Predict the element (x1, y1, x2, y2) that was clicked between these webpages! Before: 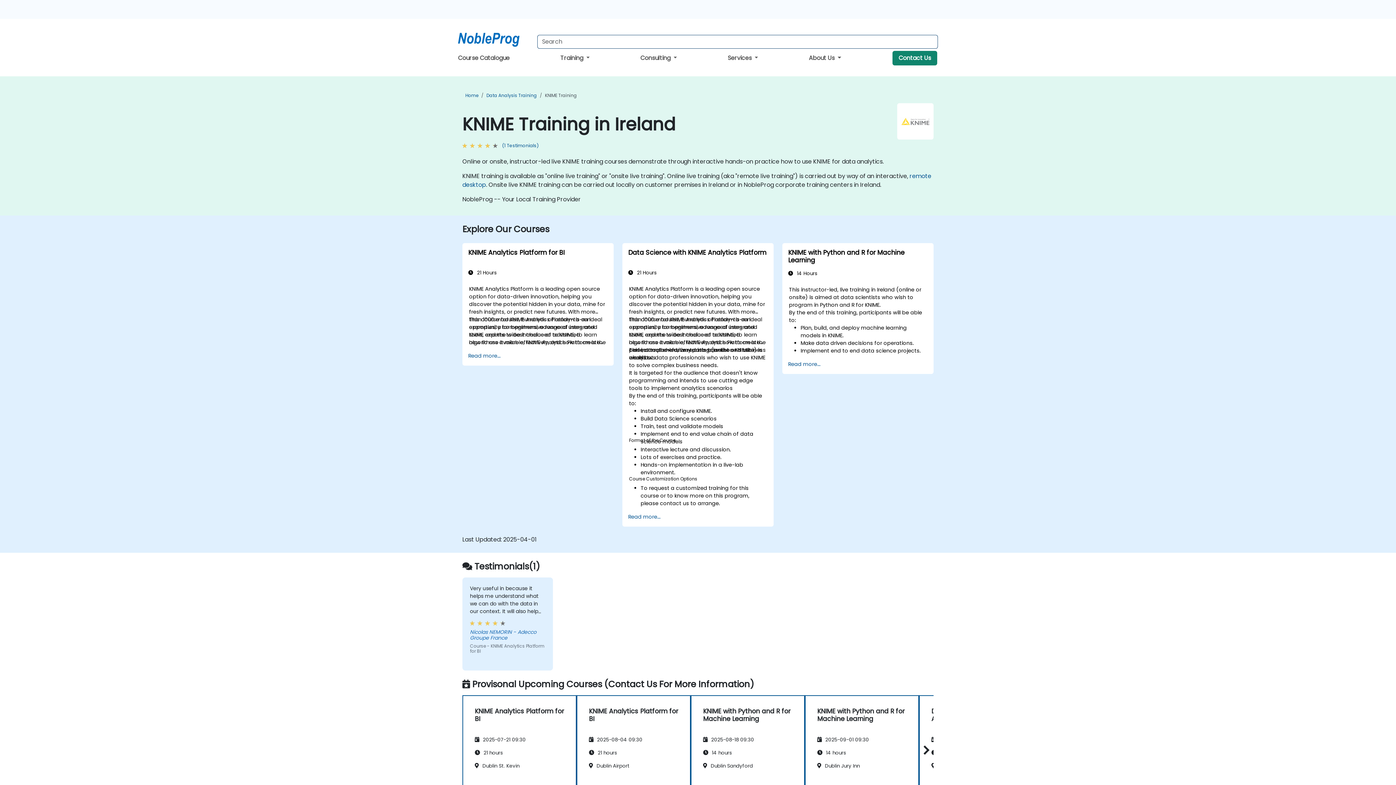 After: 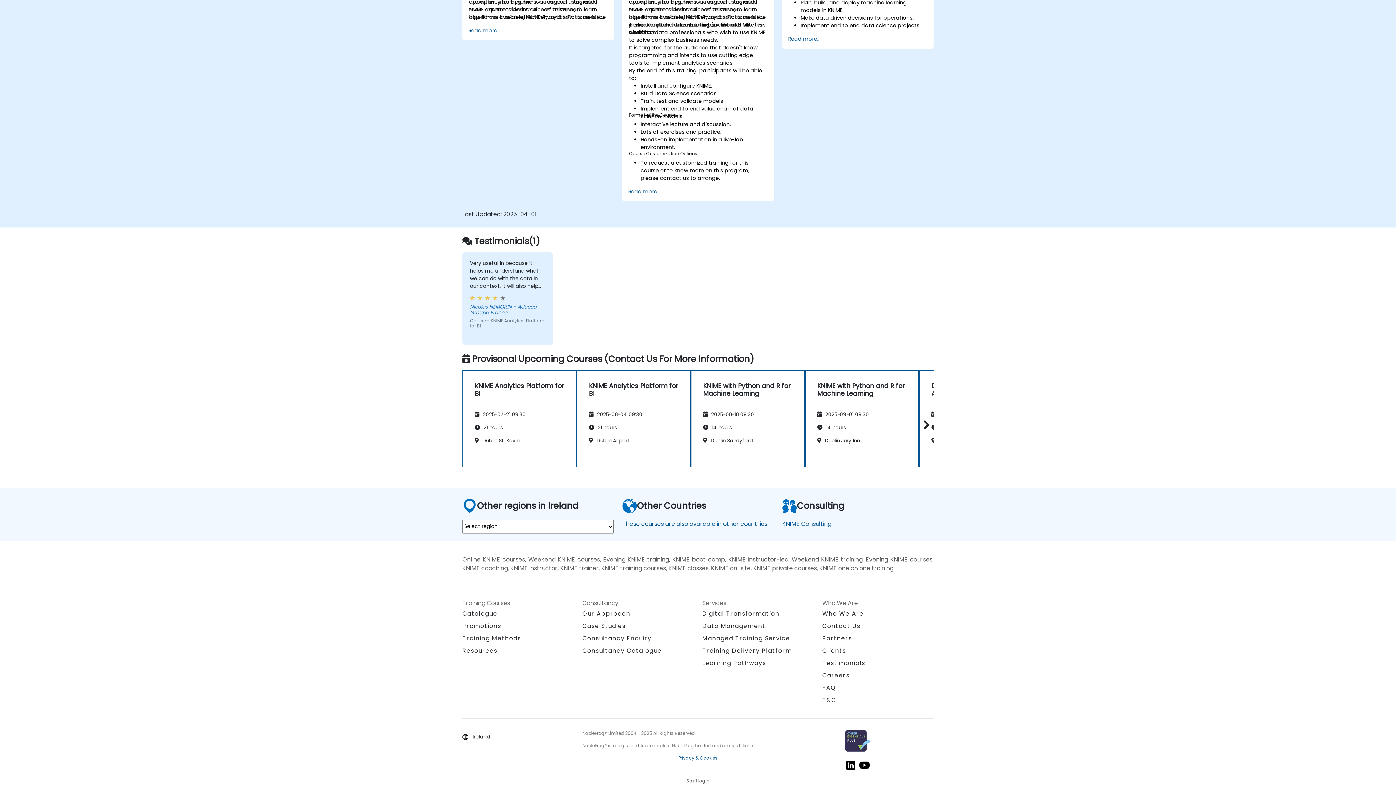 Action: label:  (1 Testimonials) bbox: (462, 141, 542, 155)